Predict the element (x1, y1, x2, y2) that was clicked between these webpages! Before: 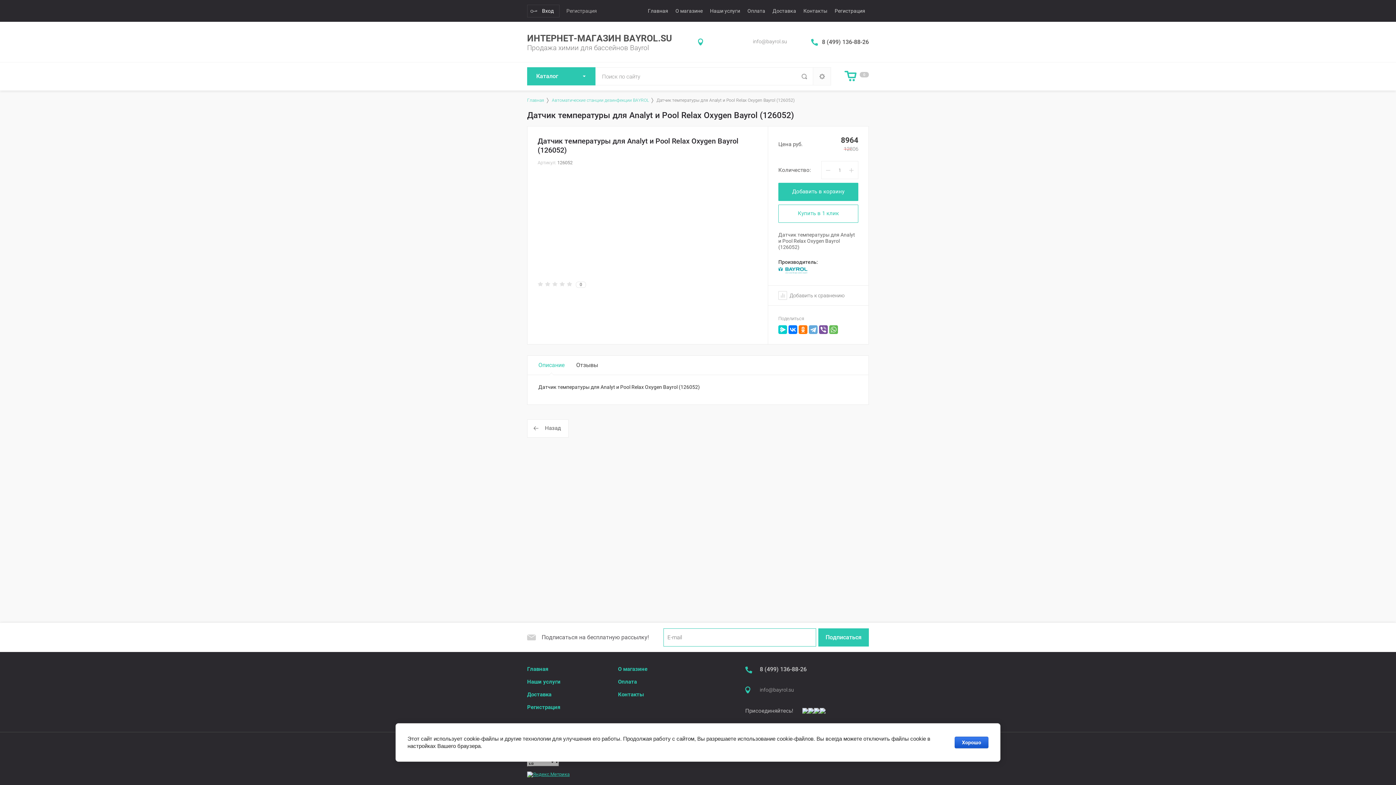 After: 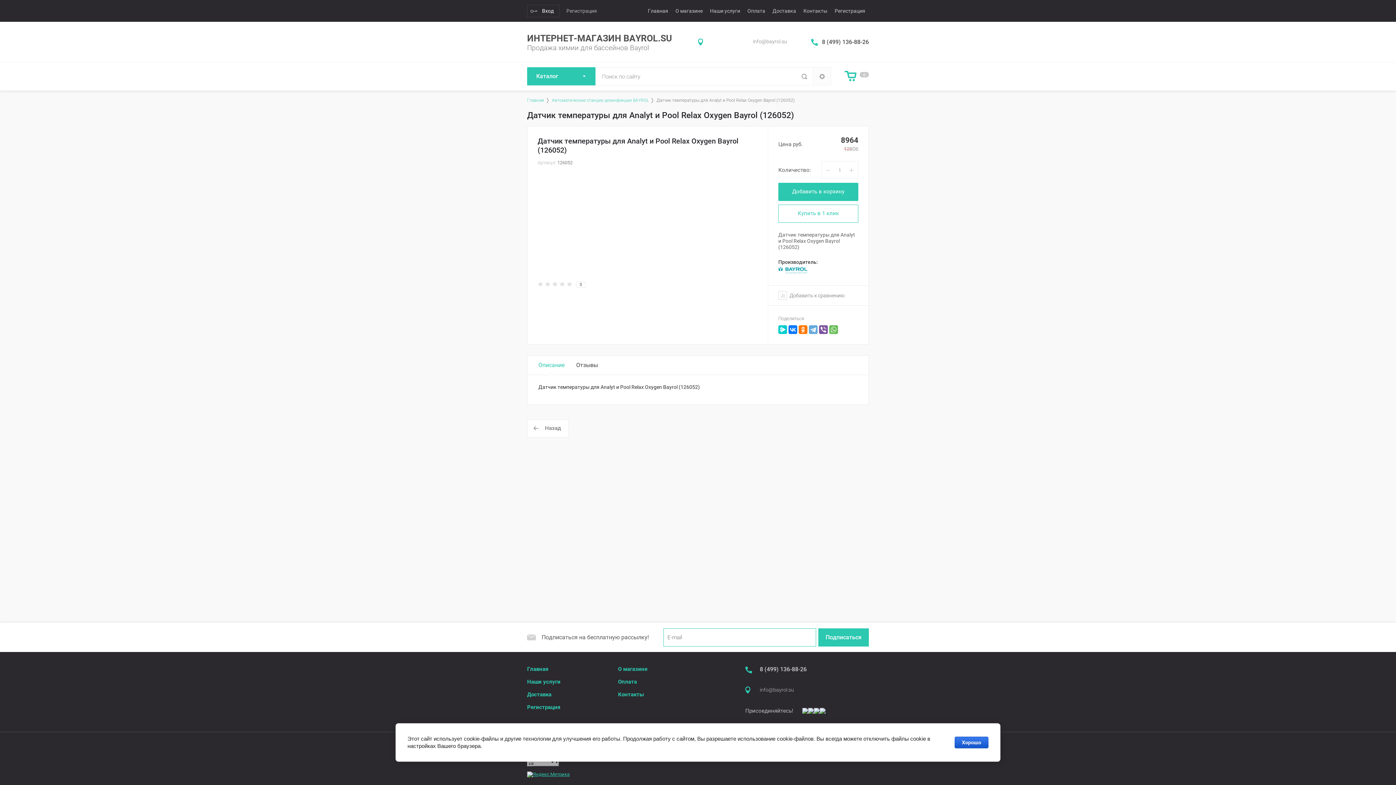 Action: label: − bbox: (821, 161, 834, 179)